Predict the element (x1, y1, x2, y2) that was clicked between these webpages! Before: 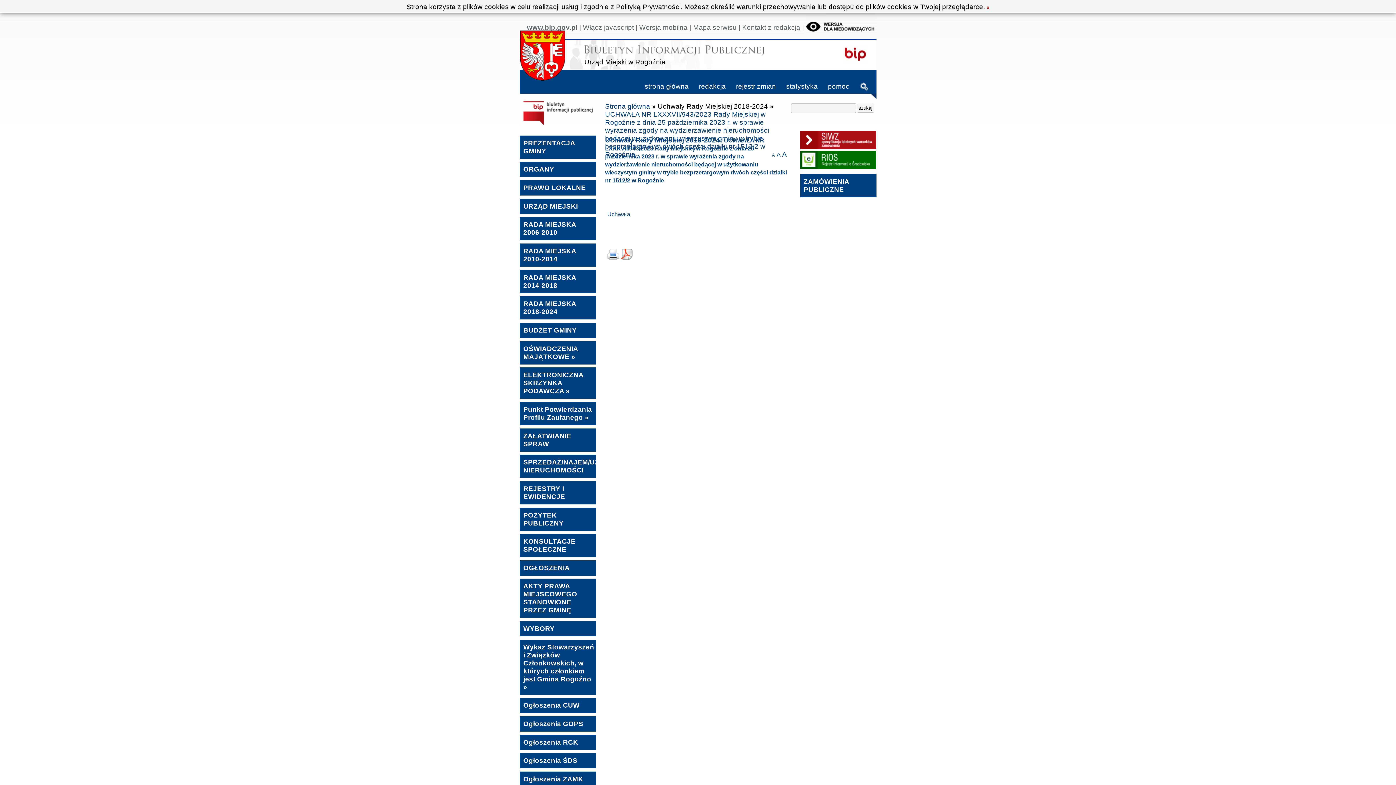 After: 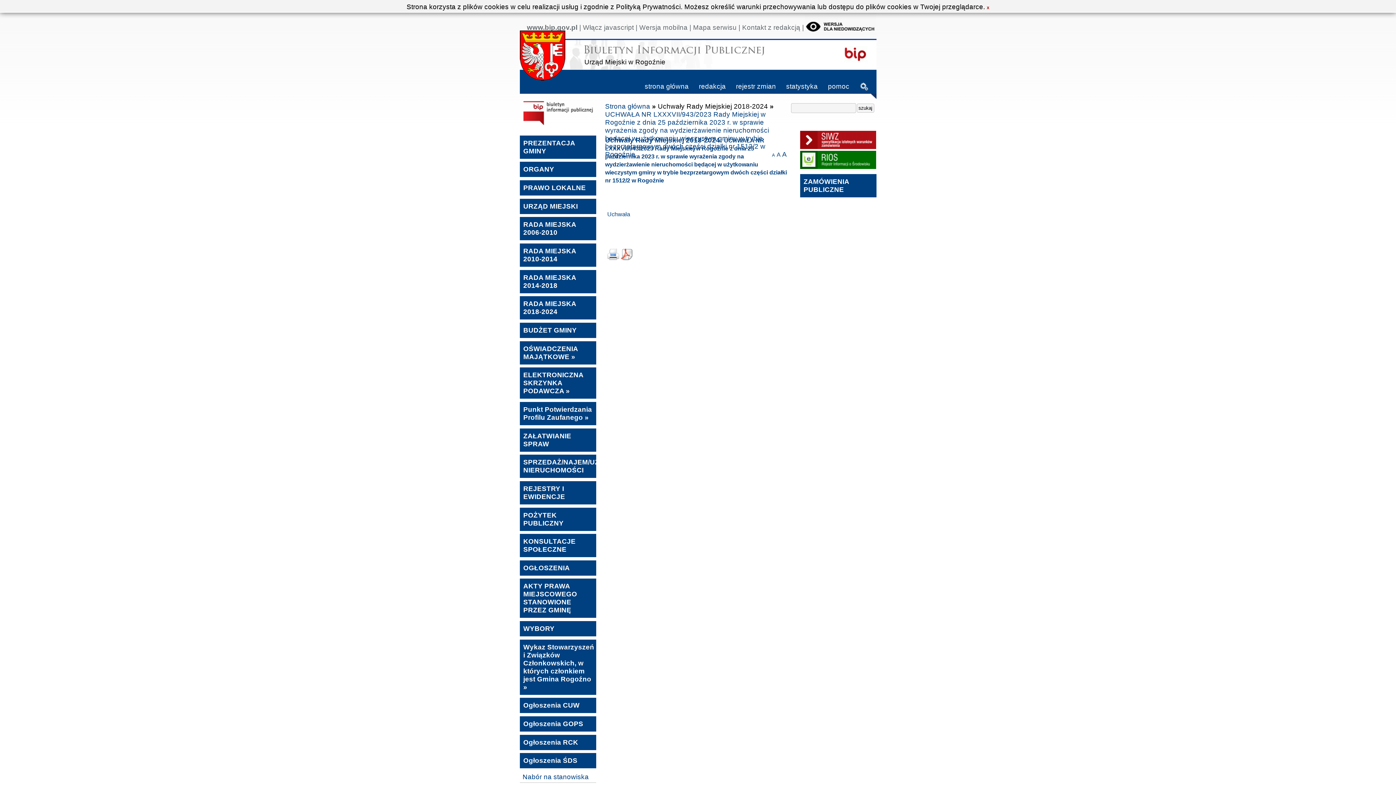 Action: bbox: (519, 753, 596, 768) label: Ogłoszenia ŚDS